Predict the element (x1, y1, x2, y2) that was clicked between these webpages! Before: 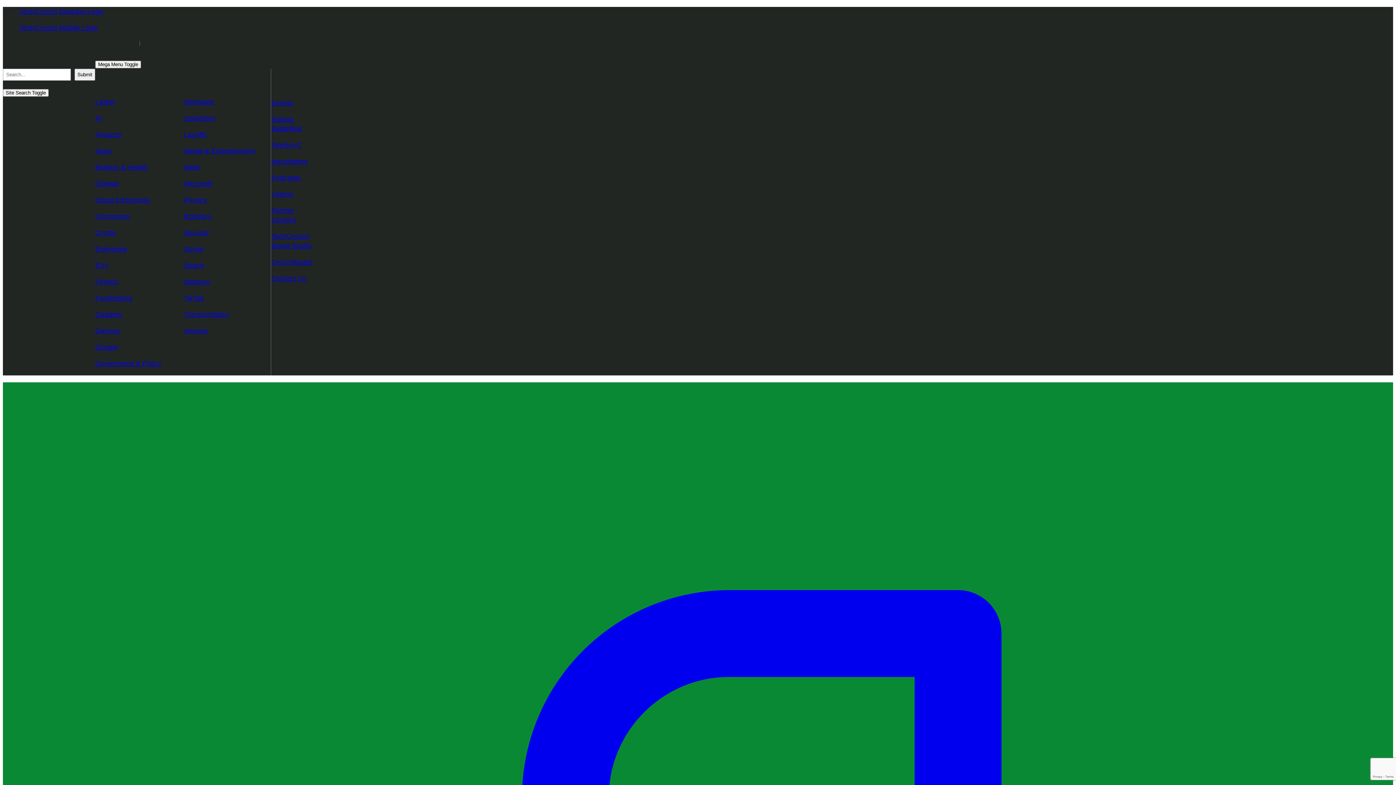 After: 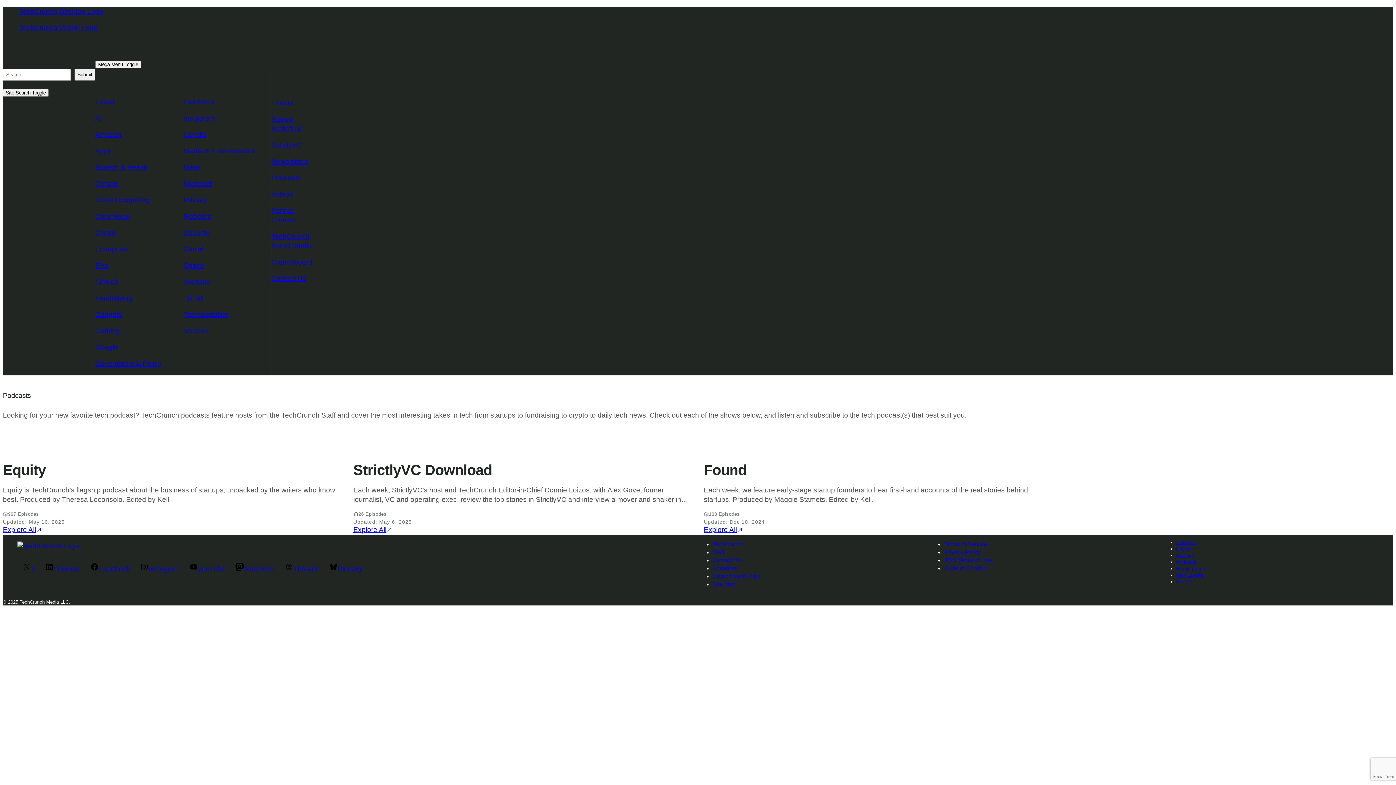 Action: bbox: (271, 174, 300, 181) label: Podcasts